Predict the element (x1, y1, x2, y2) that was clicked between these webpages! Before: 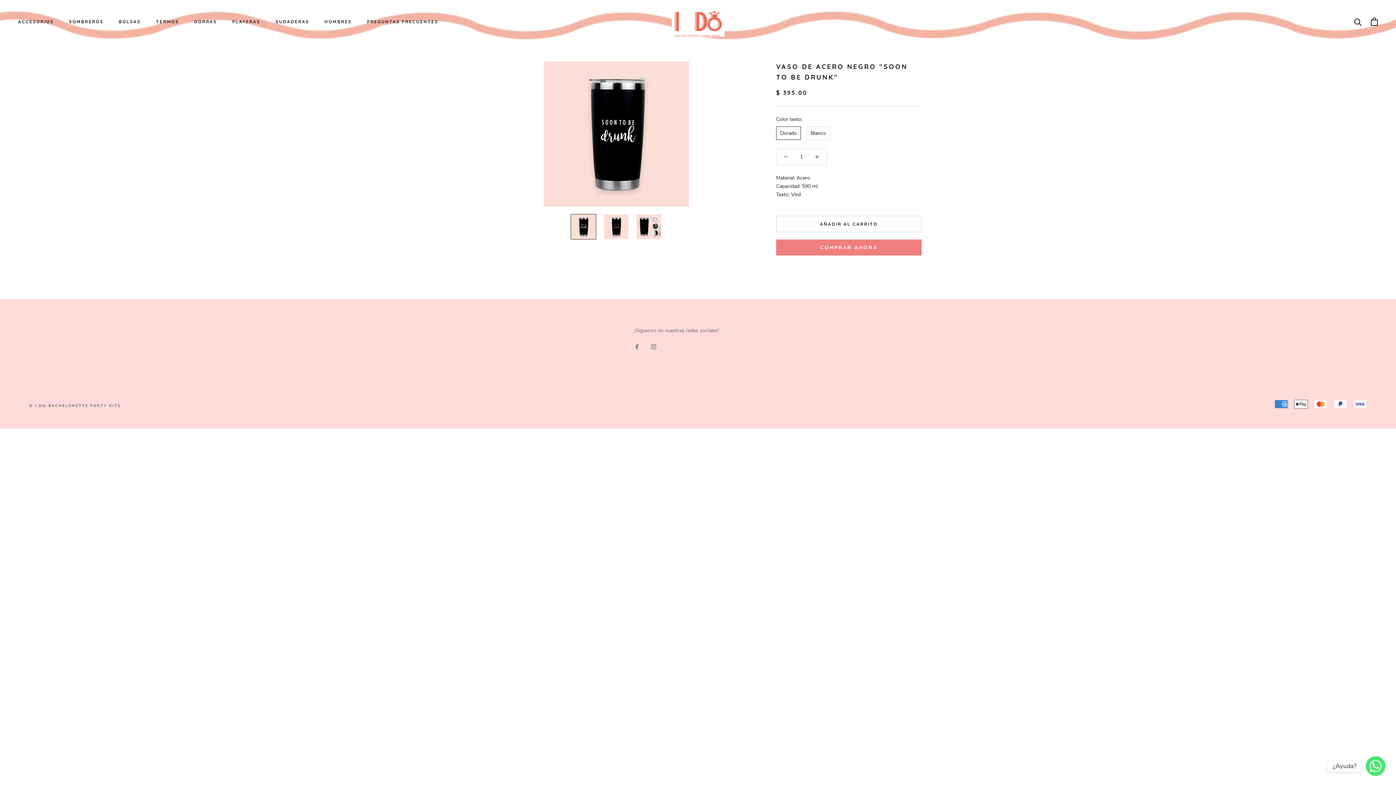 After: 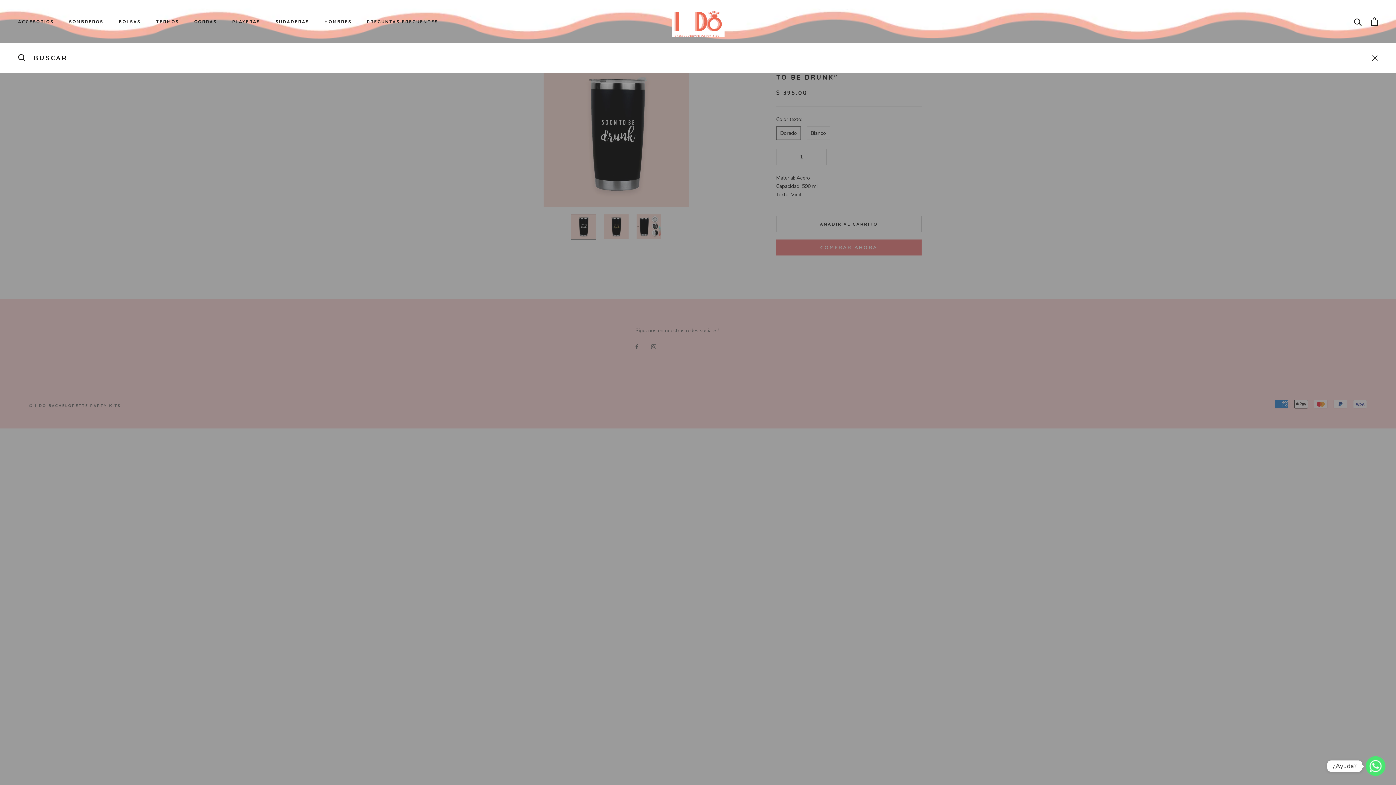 Action: bbox: (1354, 17, 1362, 25) label: Buscar